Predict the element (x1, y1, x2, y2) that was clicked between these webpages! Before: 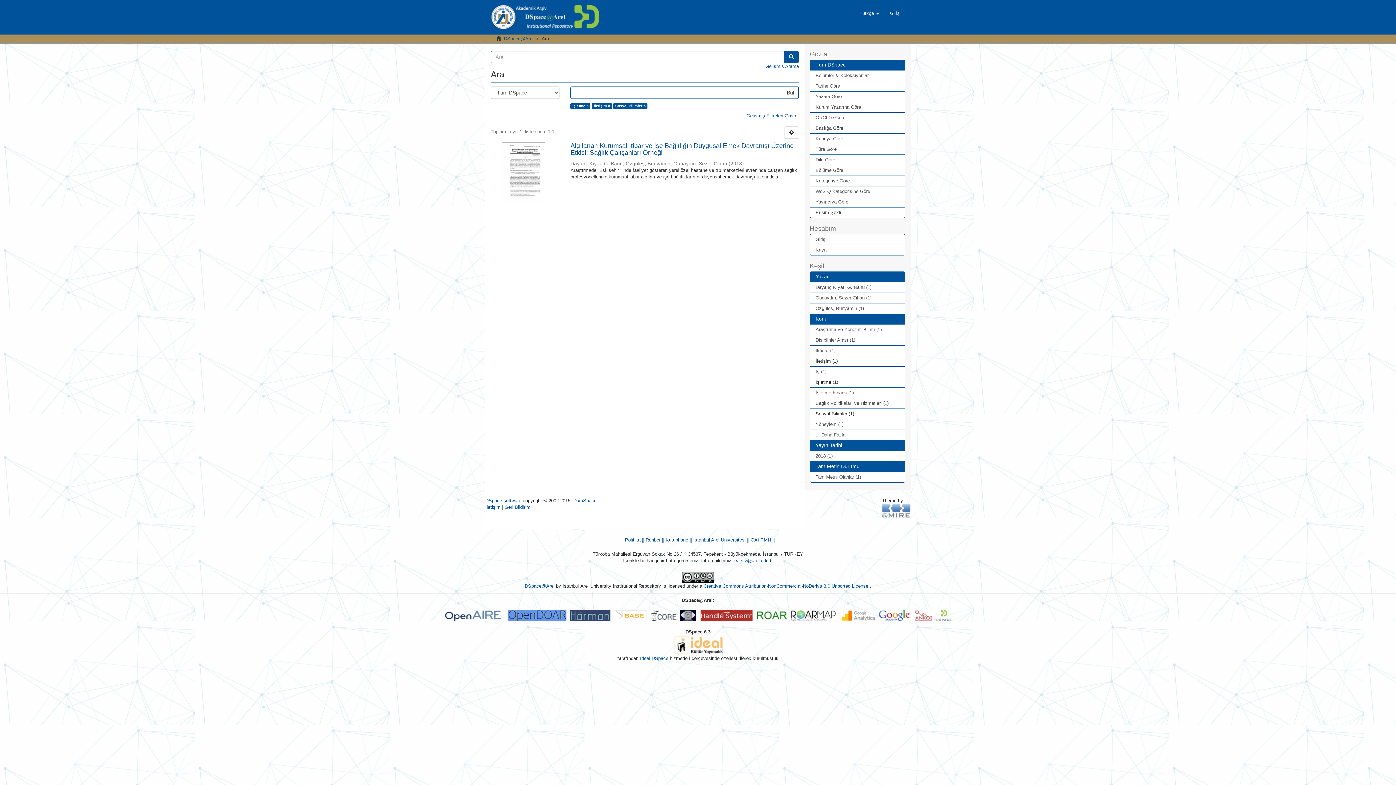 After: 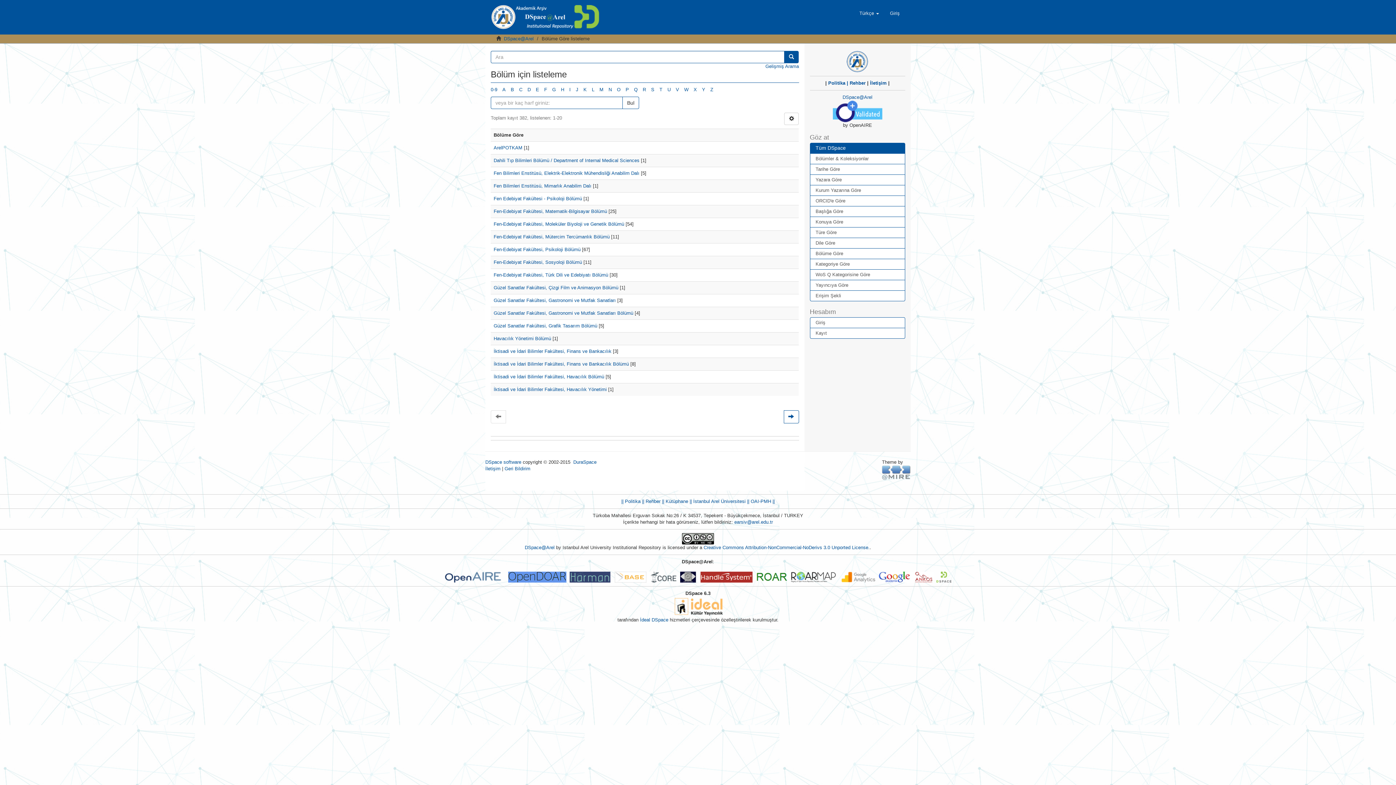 Action: label: Bölüme Göre bbox: (810, 165, 905, 176)